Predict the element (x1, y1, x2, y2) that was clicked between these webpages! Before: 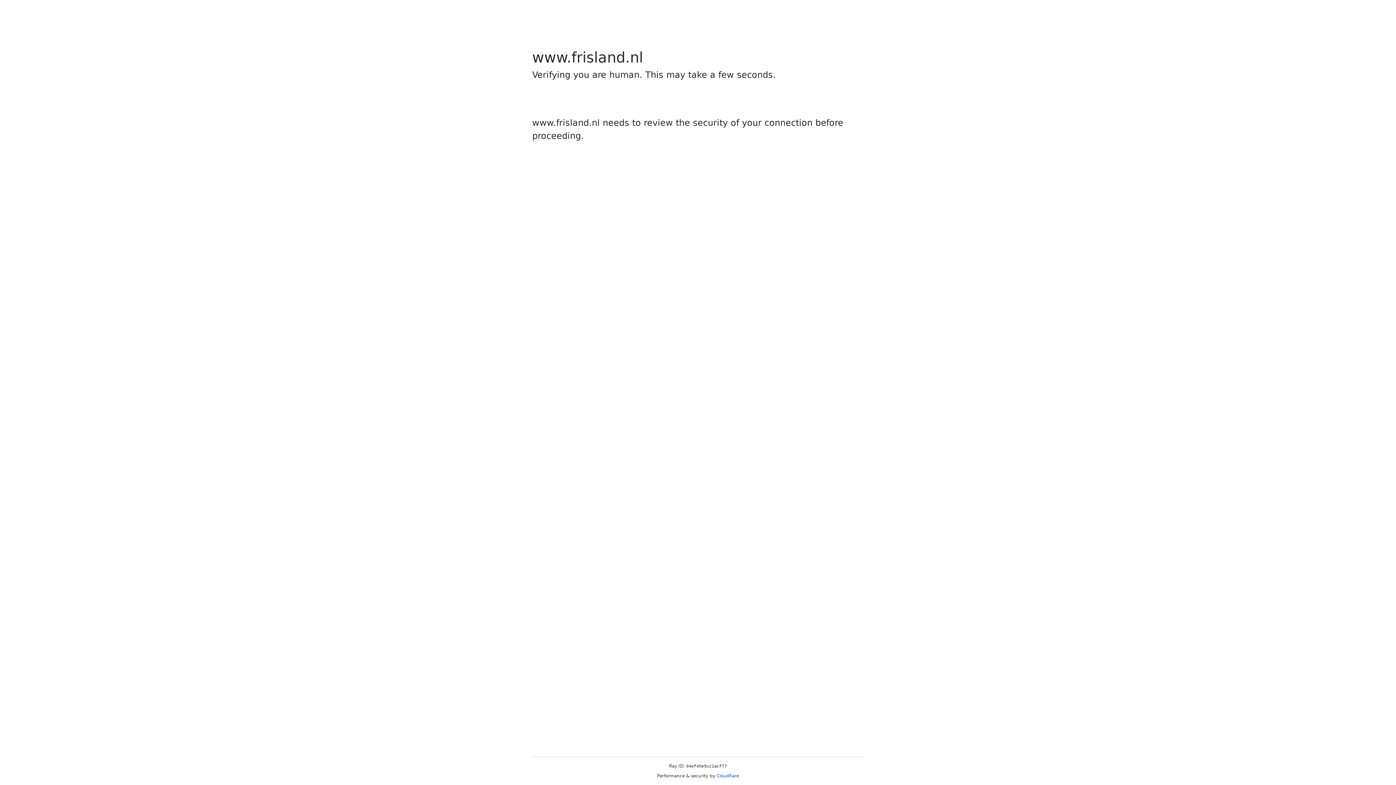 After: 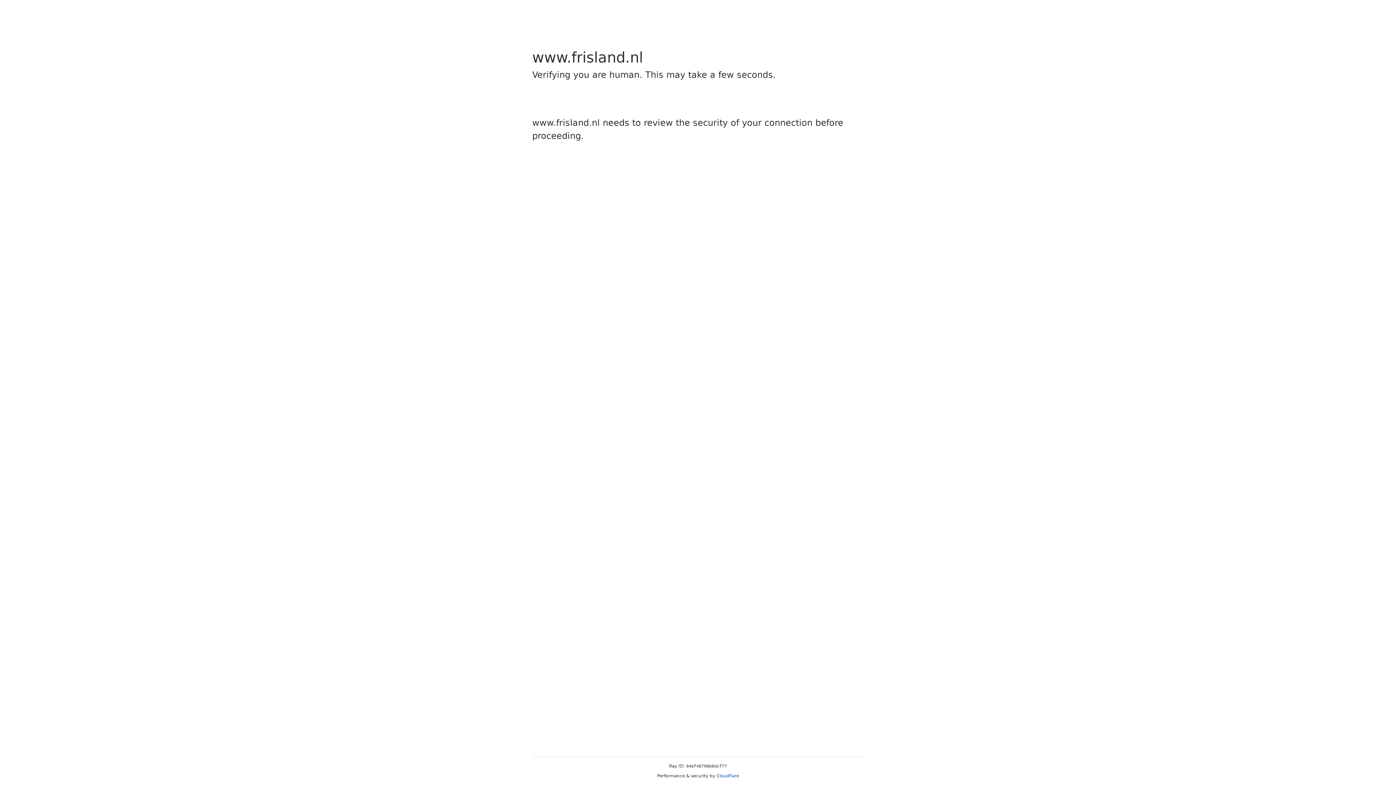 Action: label: Cloudflare bbox: (716, 773, 739, 778)